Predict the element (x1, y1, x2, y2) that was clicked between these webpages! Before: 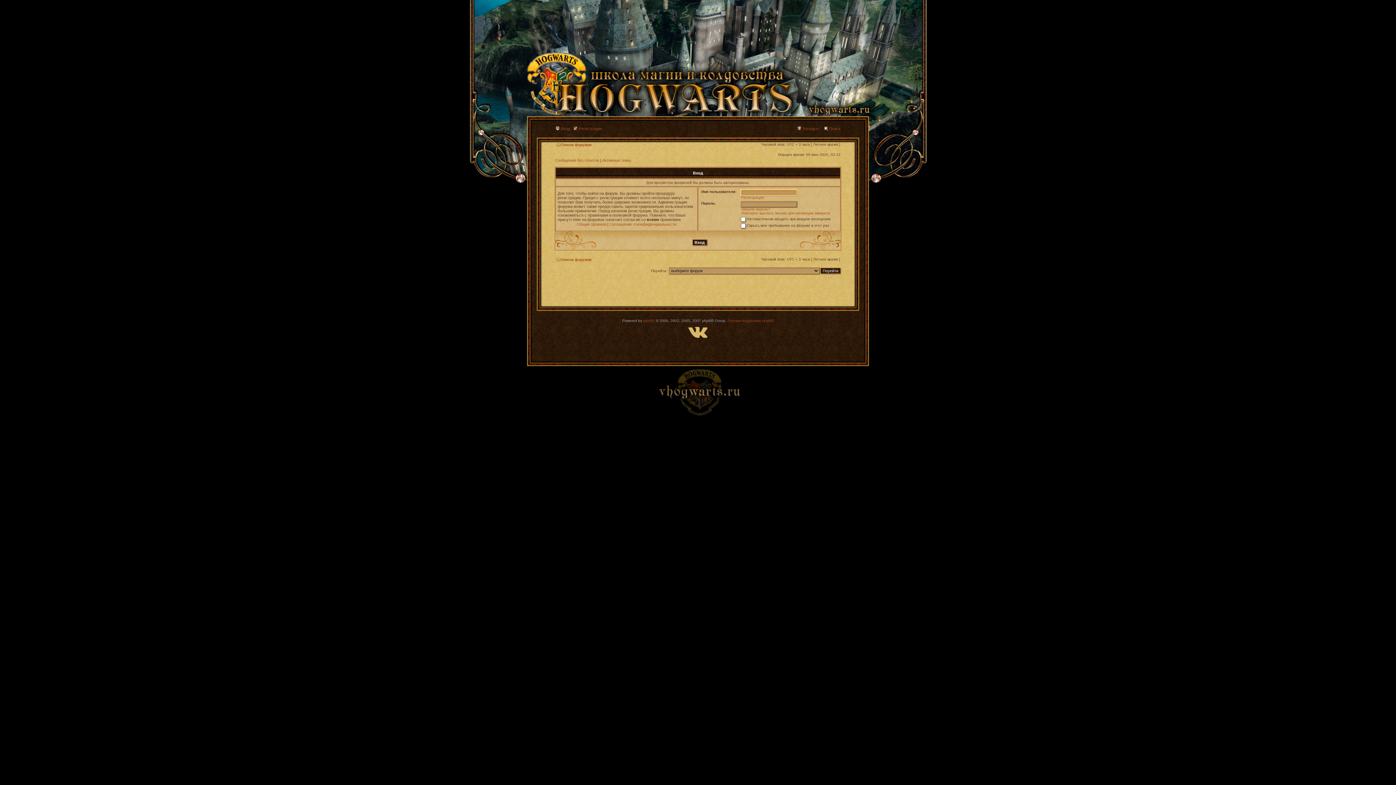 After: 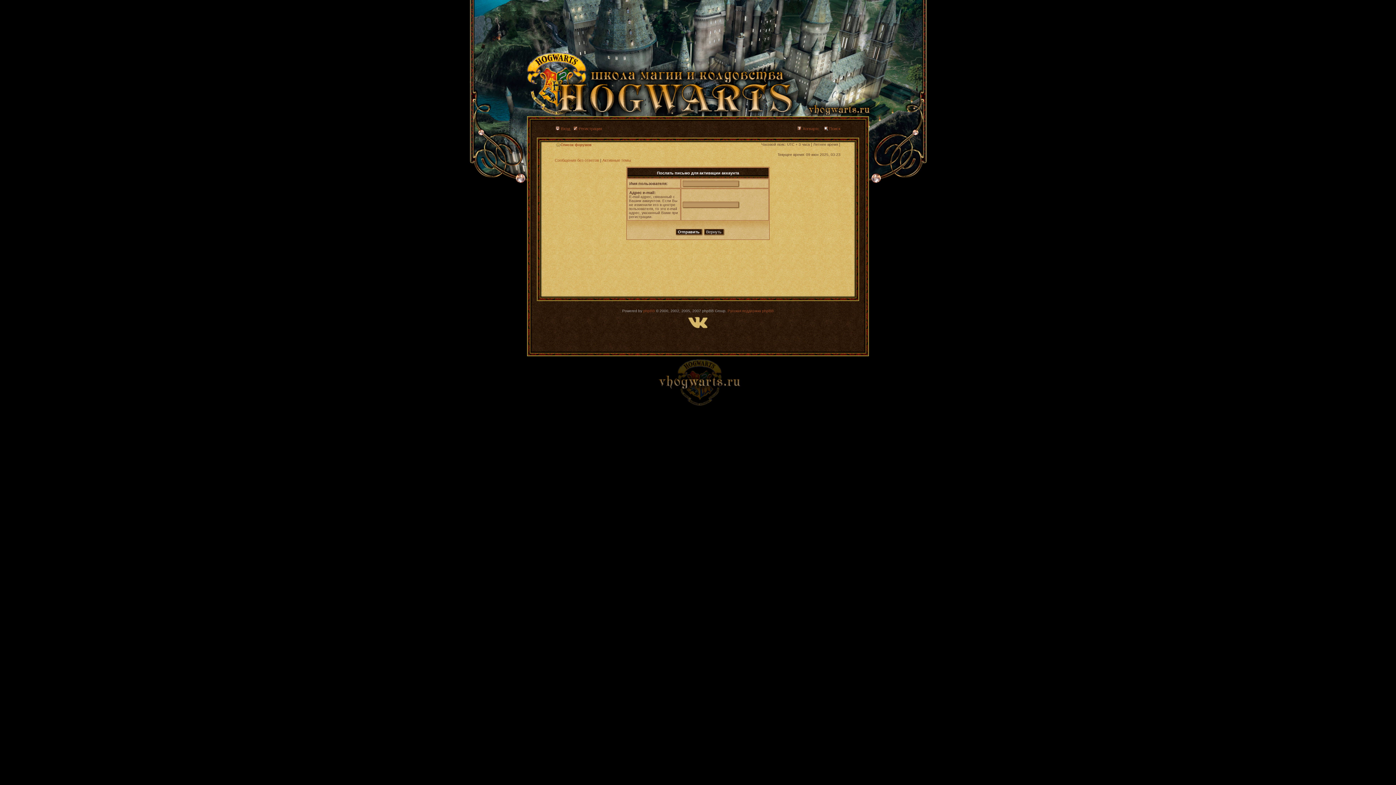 Action: label: Повторно выслать письмо для активации аккаунта bbox: (741, 211, 830, 215)